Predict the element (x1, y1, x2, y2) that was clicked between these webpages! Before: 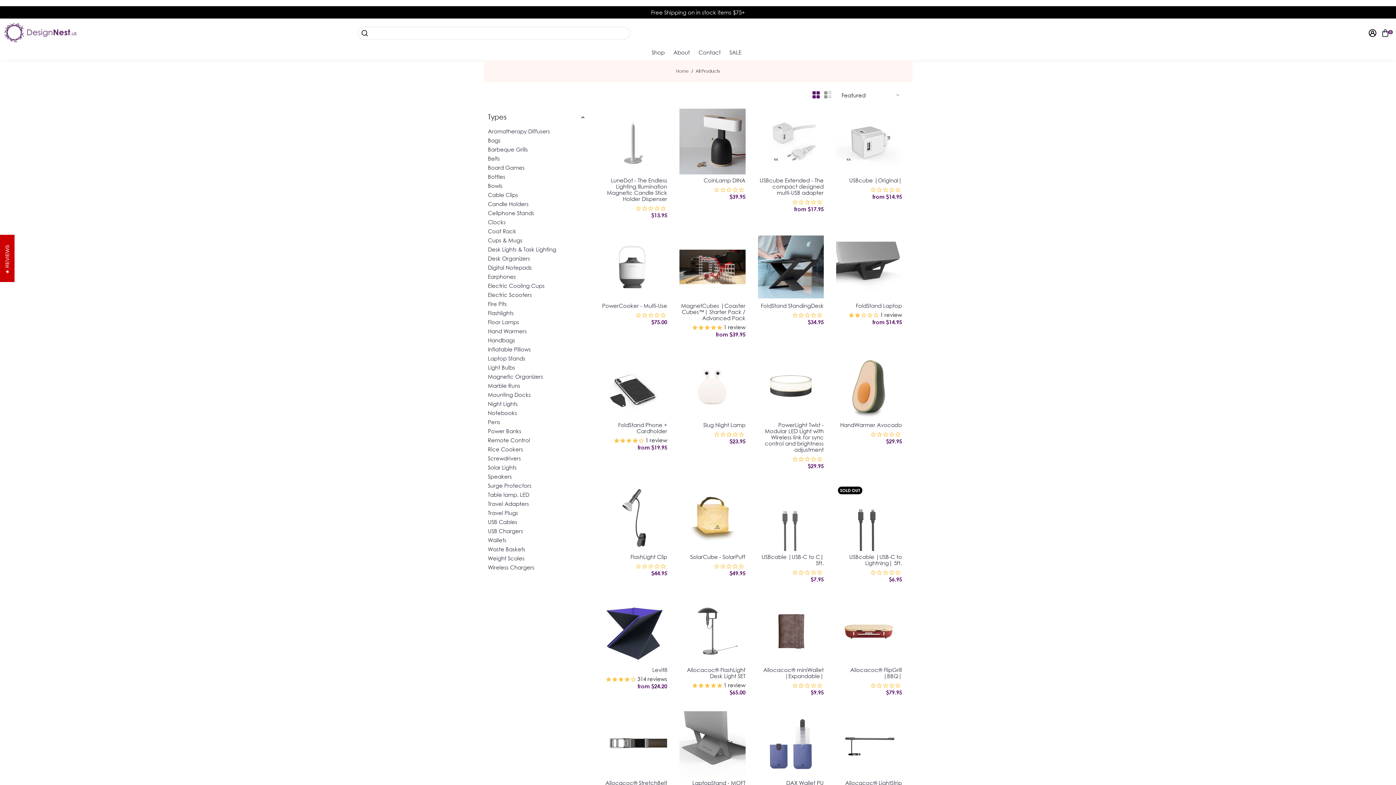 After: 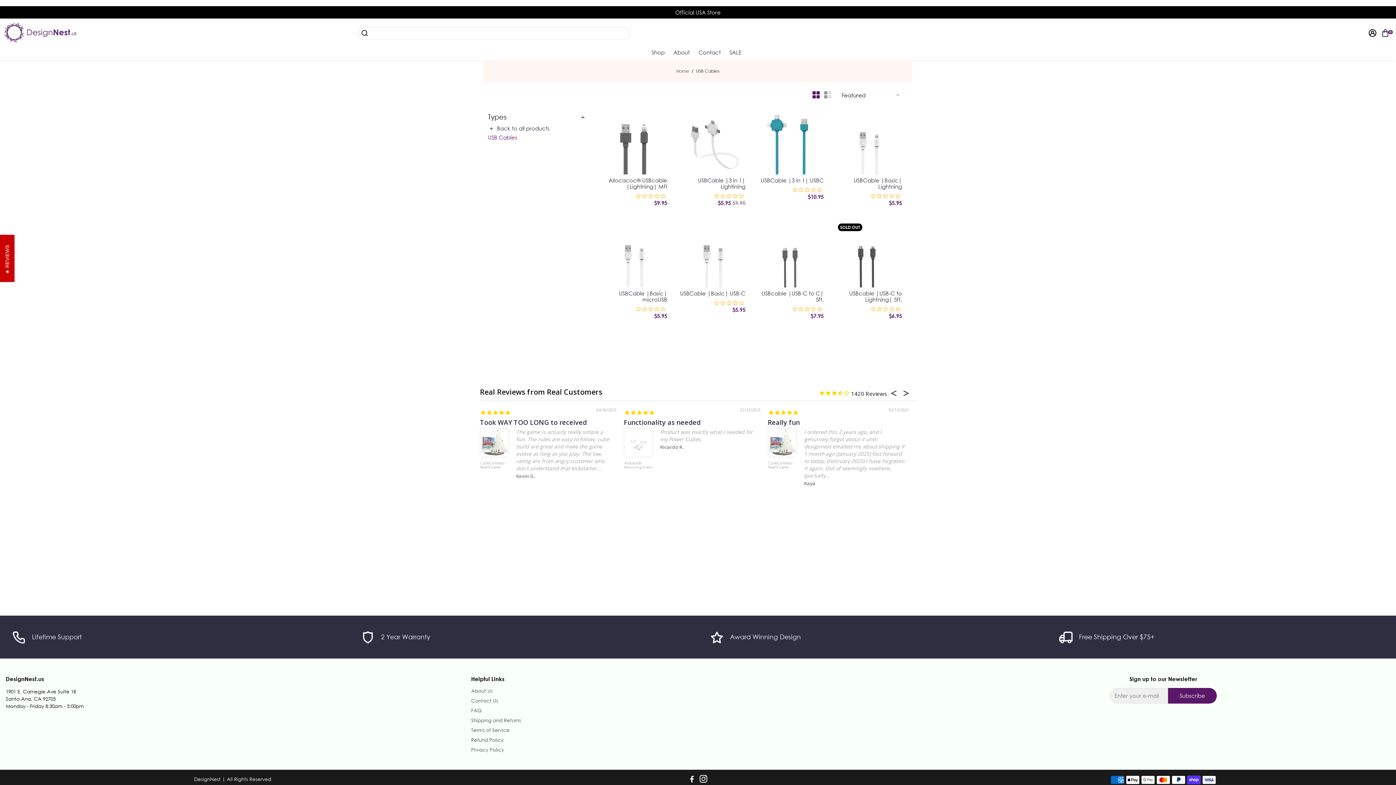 Action: bbox: (488, 519, 586, 525) label: USB Cables